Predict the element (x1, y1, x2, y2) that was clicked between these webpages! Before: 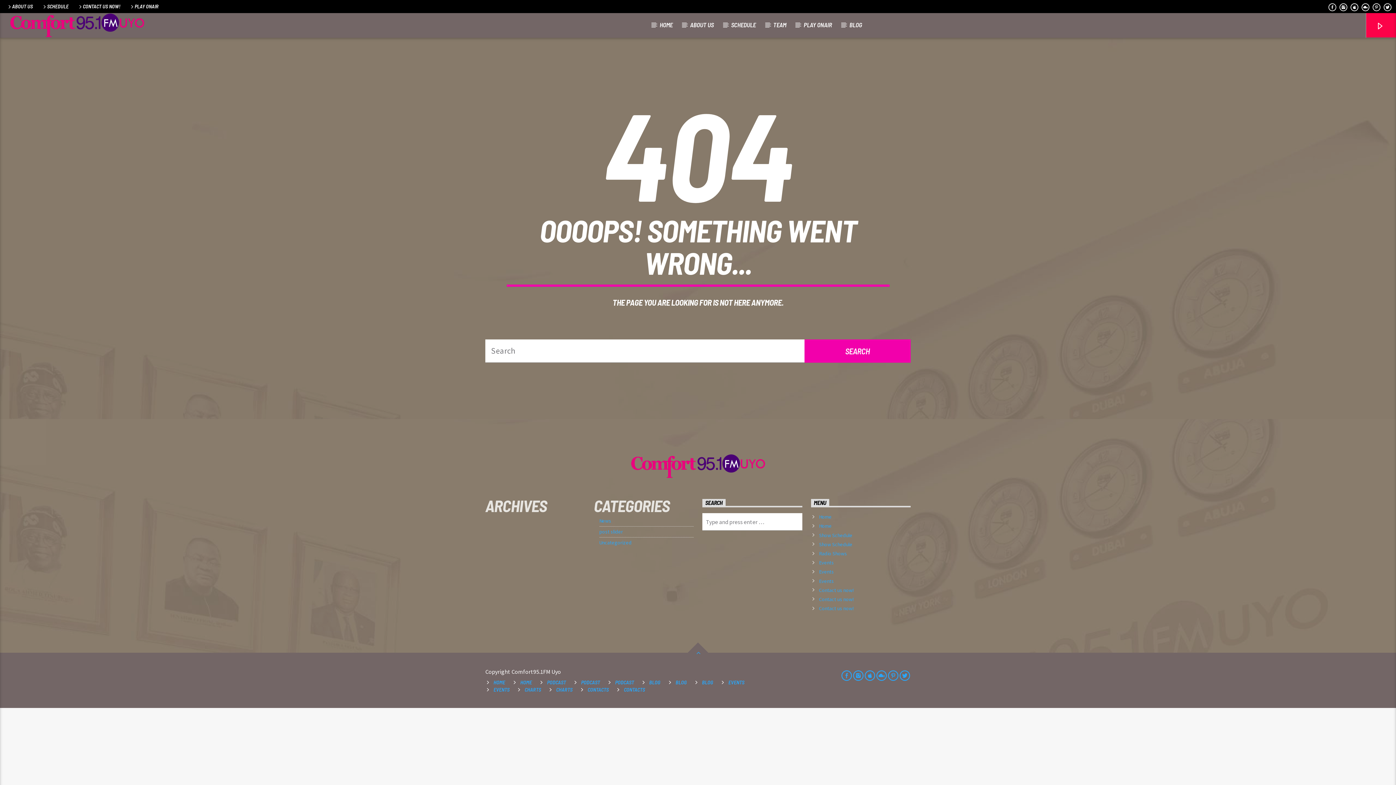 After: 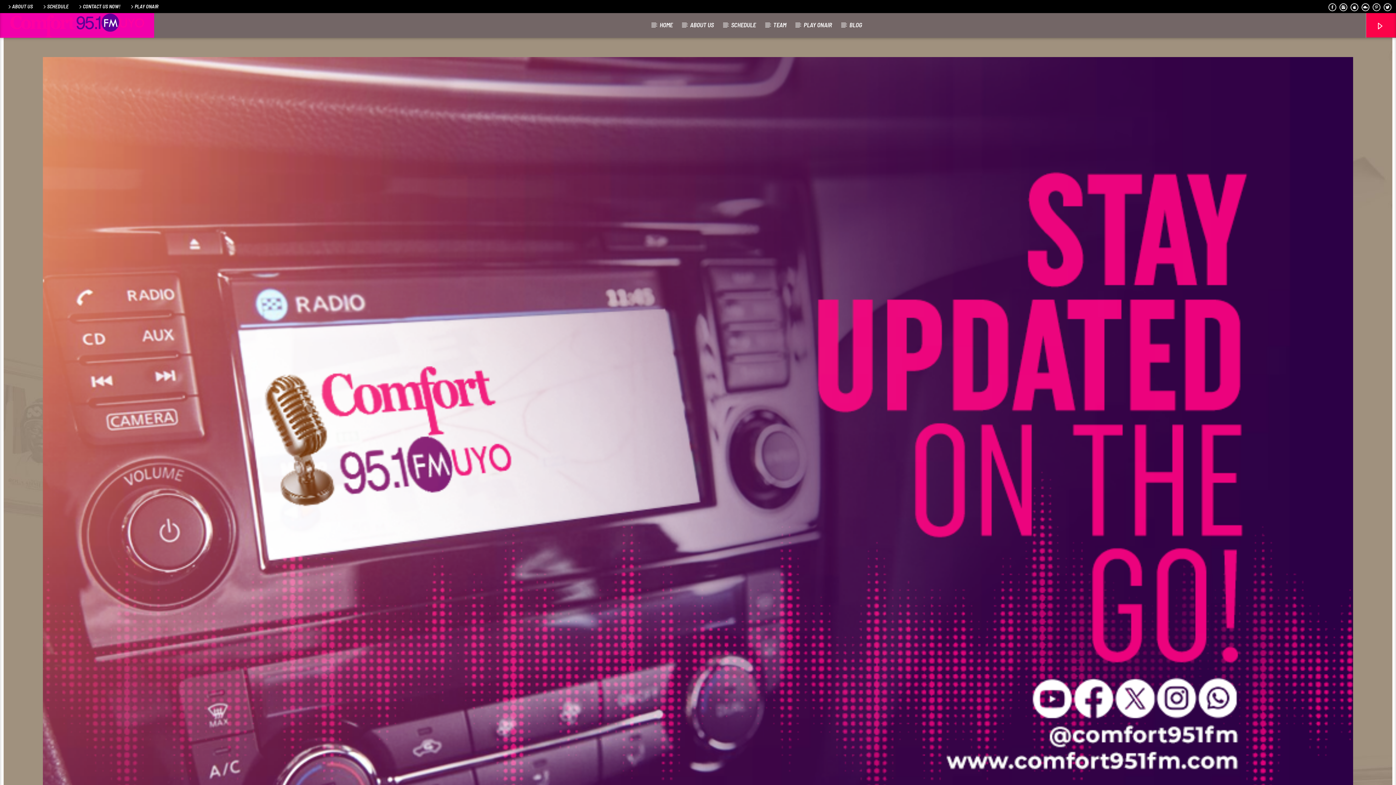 Action: bbox: (0, 13, 154, 37)